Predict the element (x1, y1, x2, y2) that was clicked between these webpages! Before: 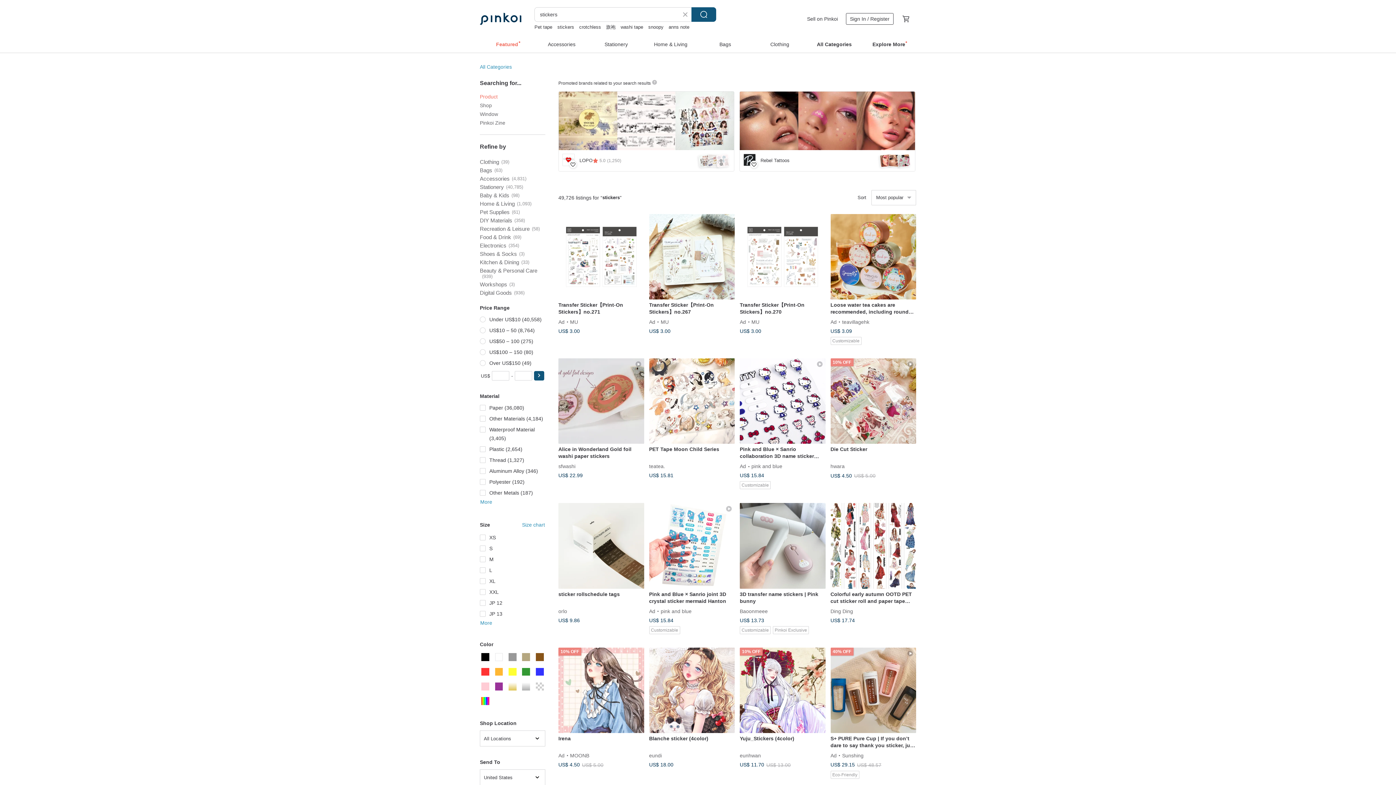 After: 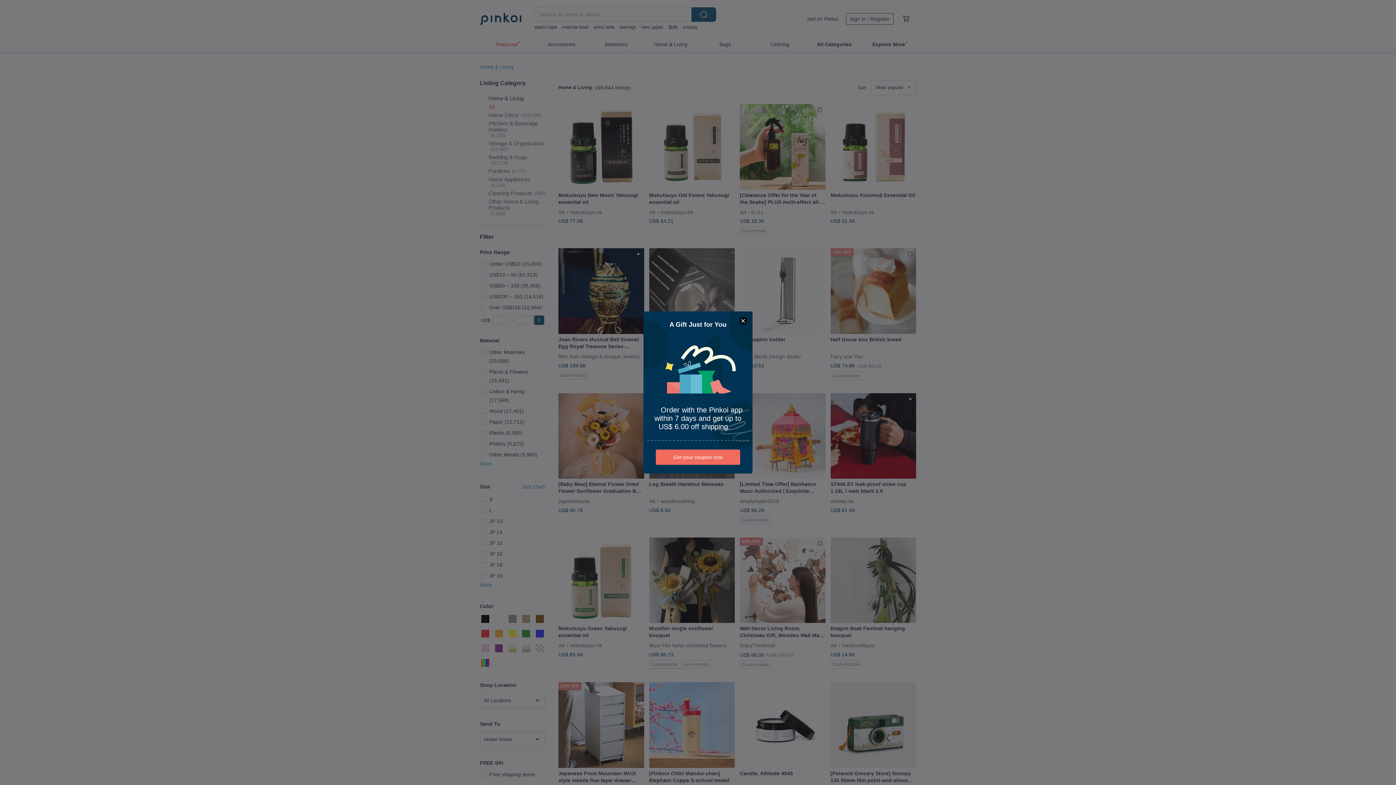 Action: label: Home & Living bbox: (643, 35, 698, 51)